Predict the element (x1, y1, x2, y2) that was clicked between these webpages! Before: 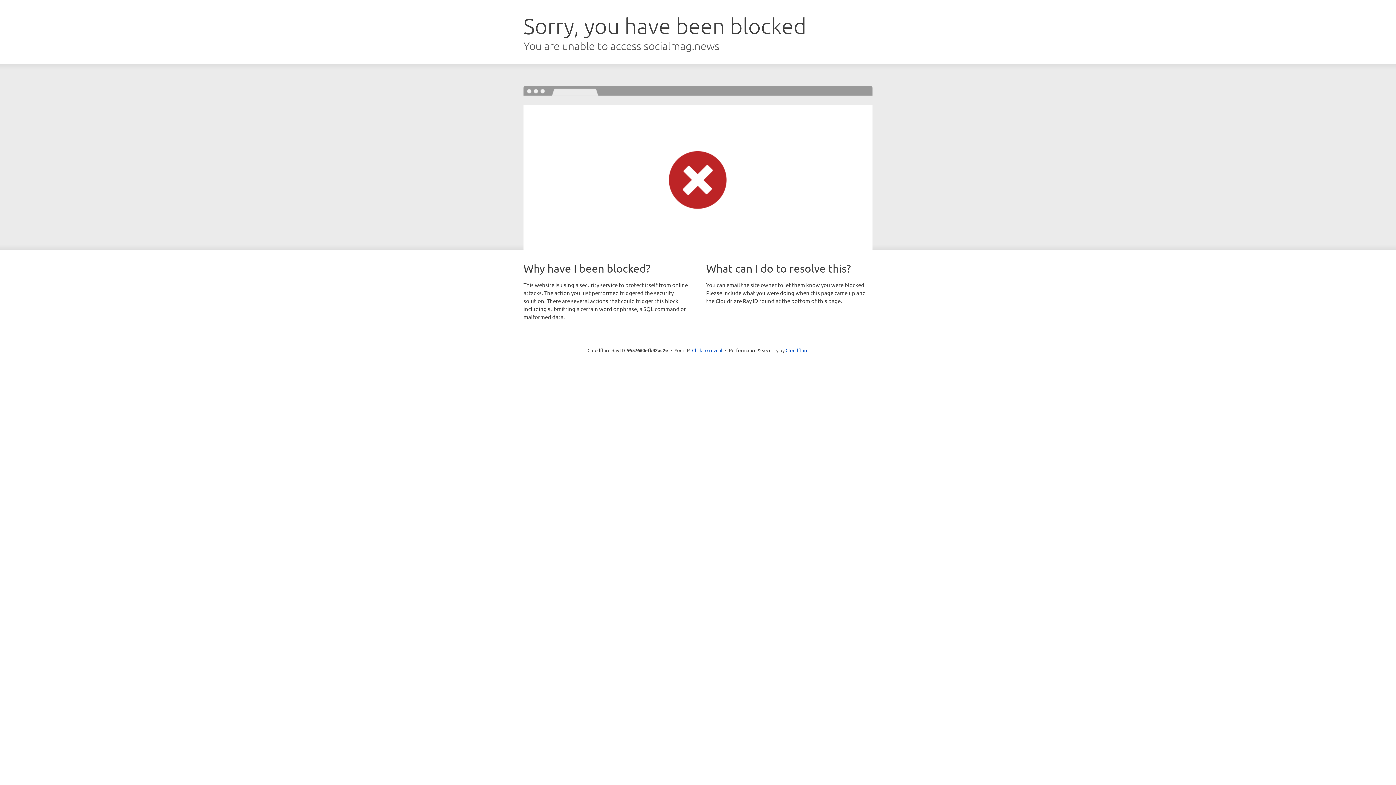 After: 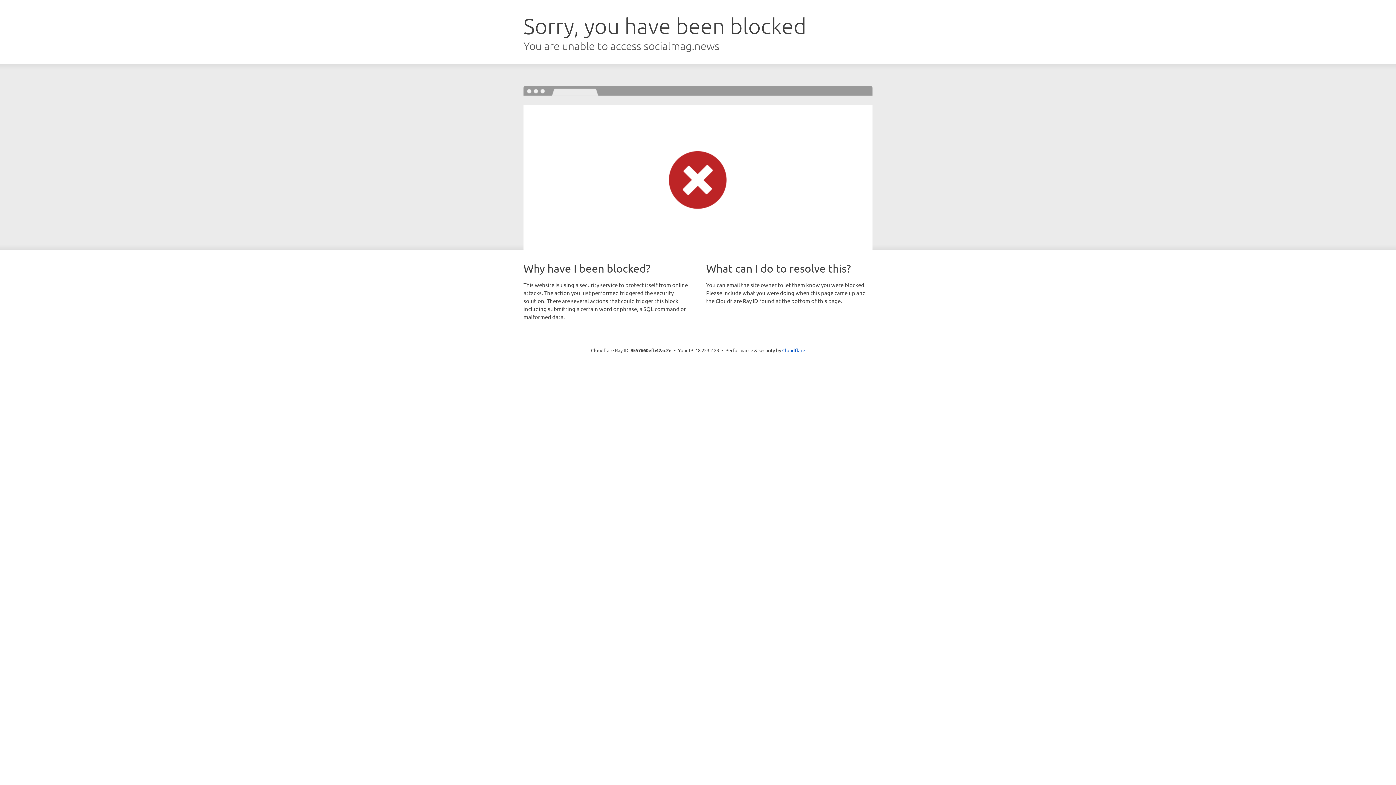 Action: label: Click to reveal bbox: (692, 346, 722, 353)